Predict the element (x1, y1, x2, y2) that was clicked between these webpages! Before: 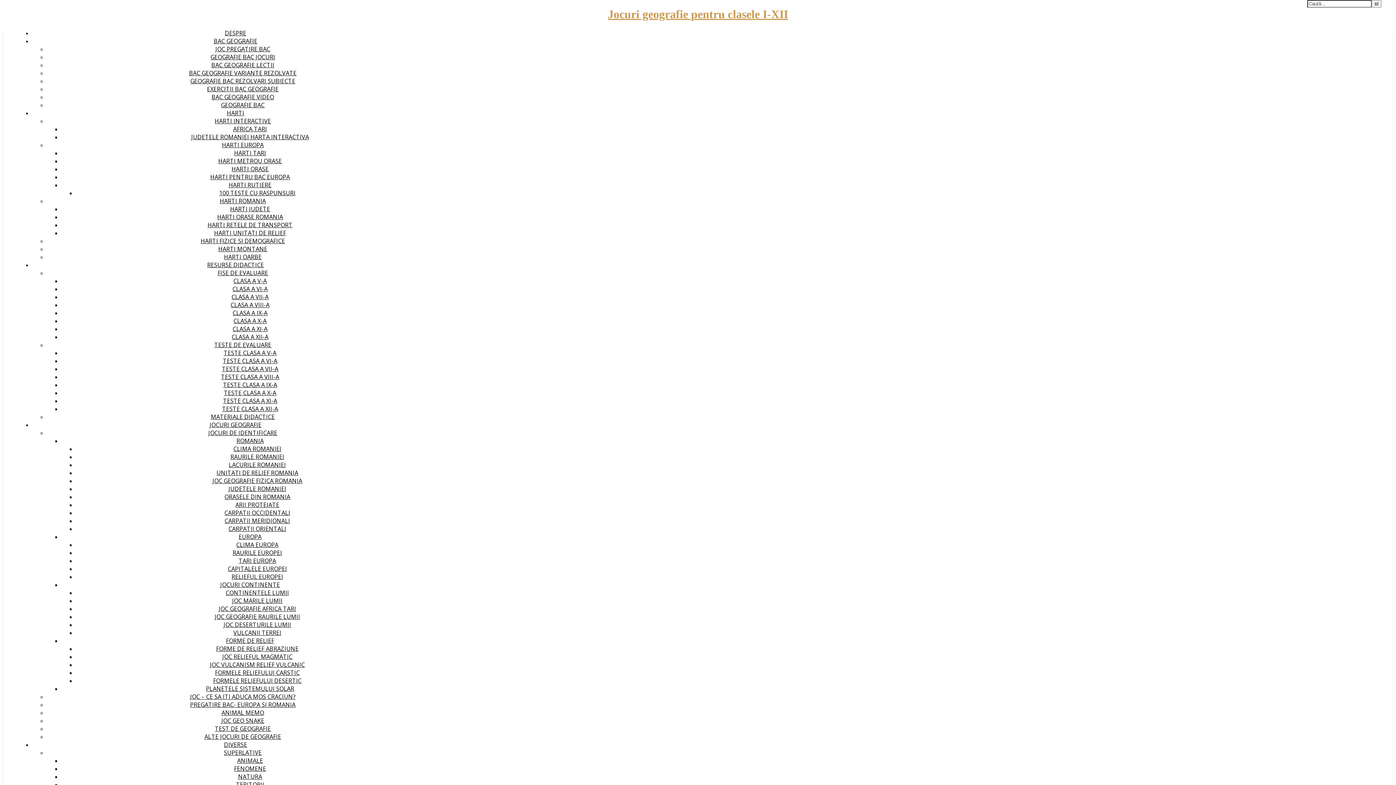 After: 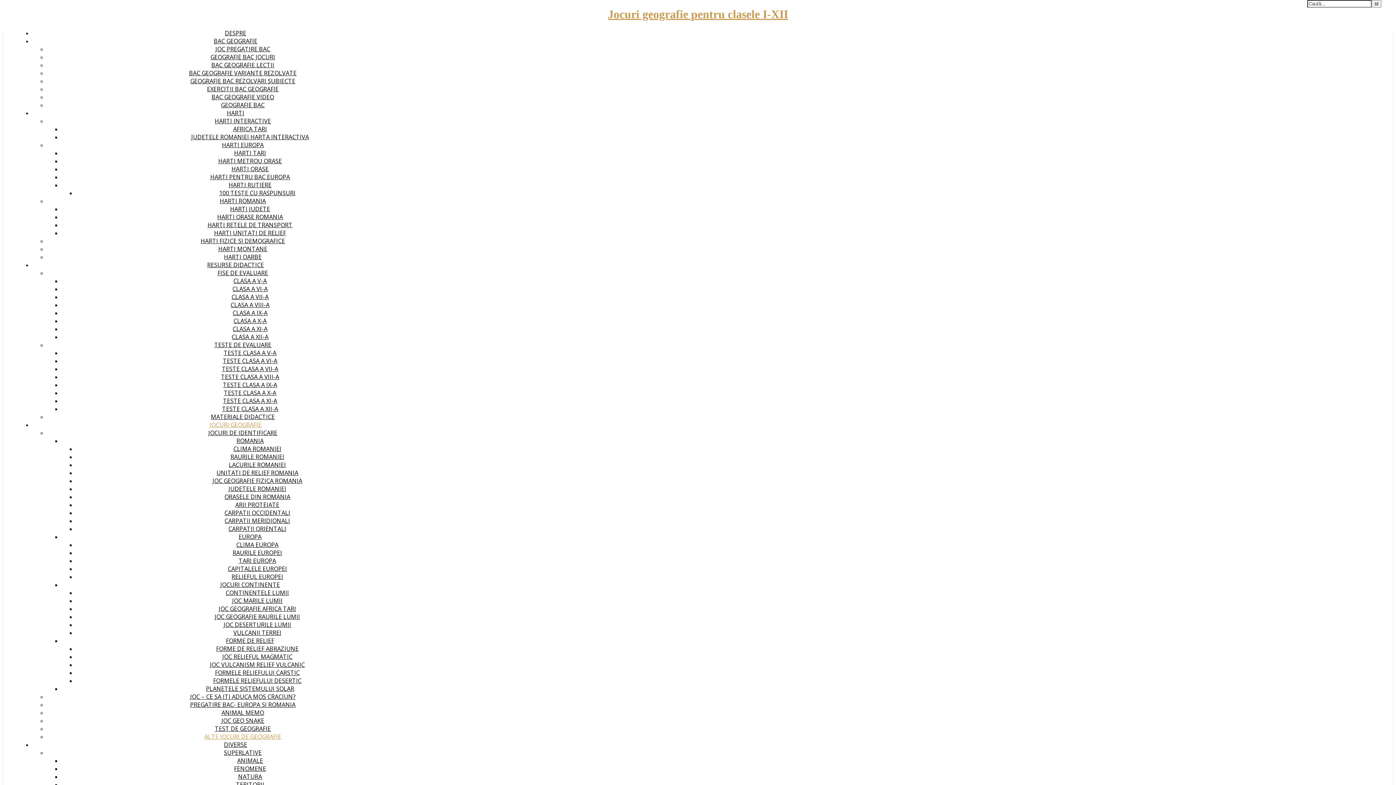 Action: label: ALTE JOCURI DE GEOGRAFIE bbox: (204, 733, 281, 741)